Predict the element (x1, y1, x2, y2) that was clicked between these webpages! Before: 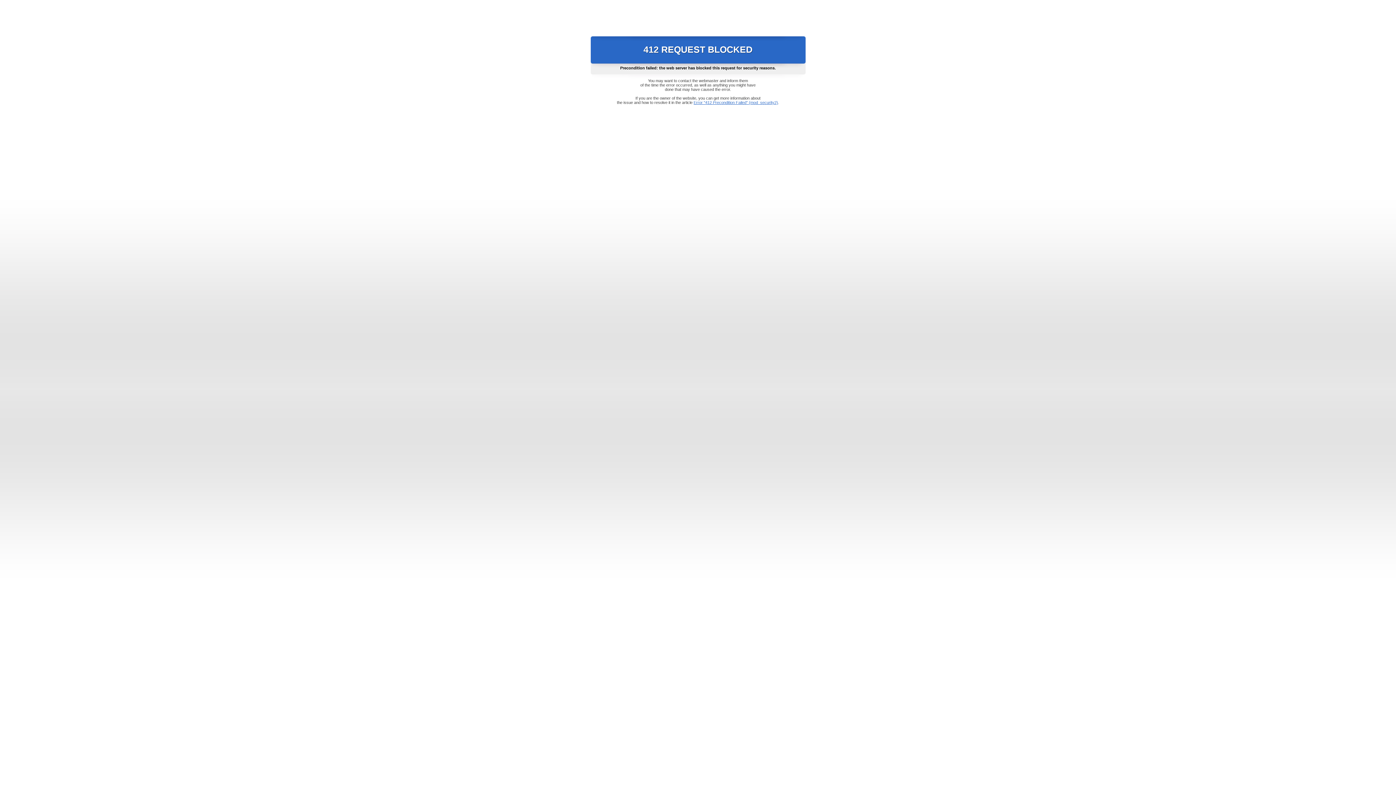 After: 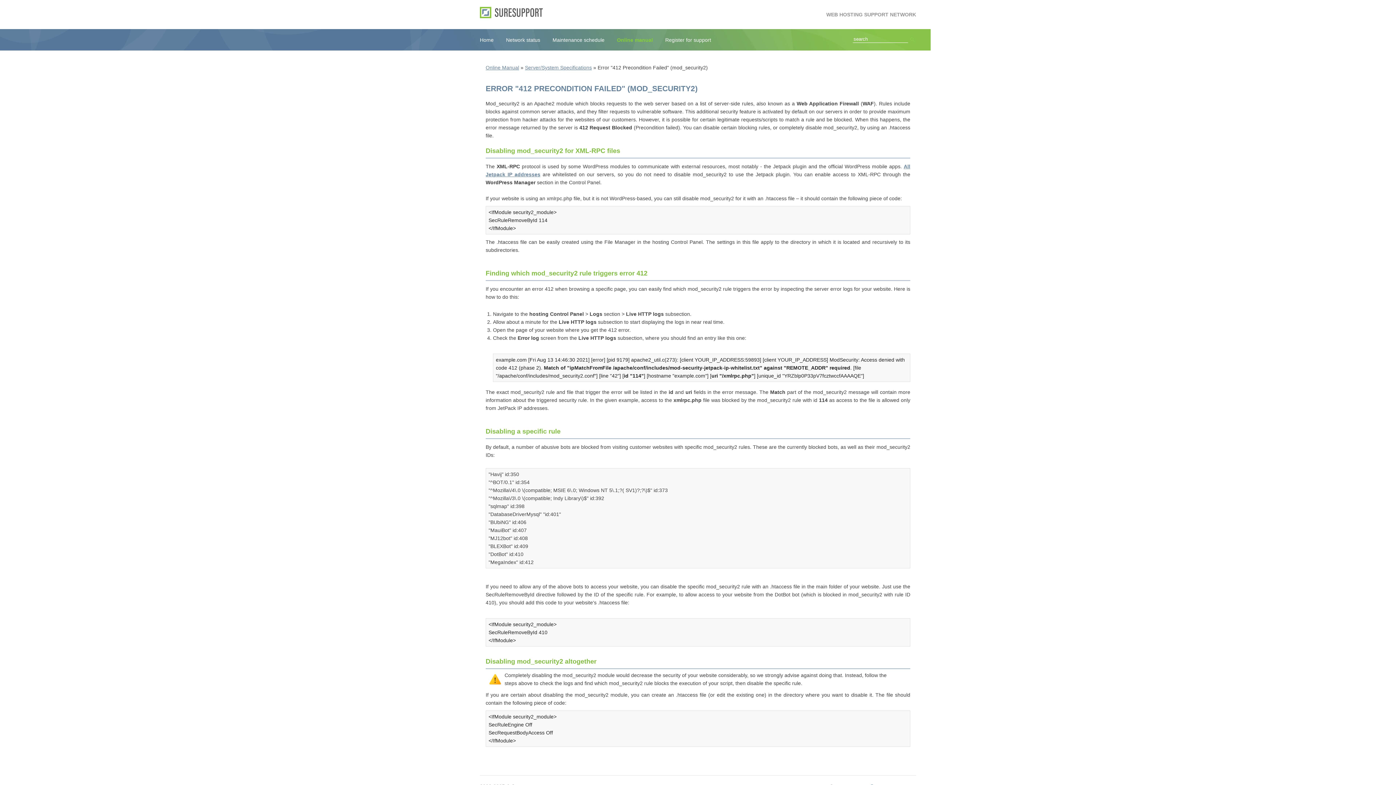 Action: bbox: (693, 100, 778, 104) label: Error "412 Precondition Failed" (mod_security2)